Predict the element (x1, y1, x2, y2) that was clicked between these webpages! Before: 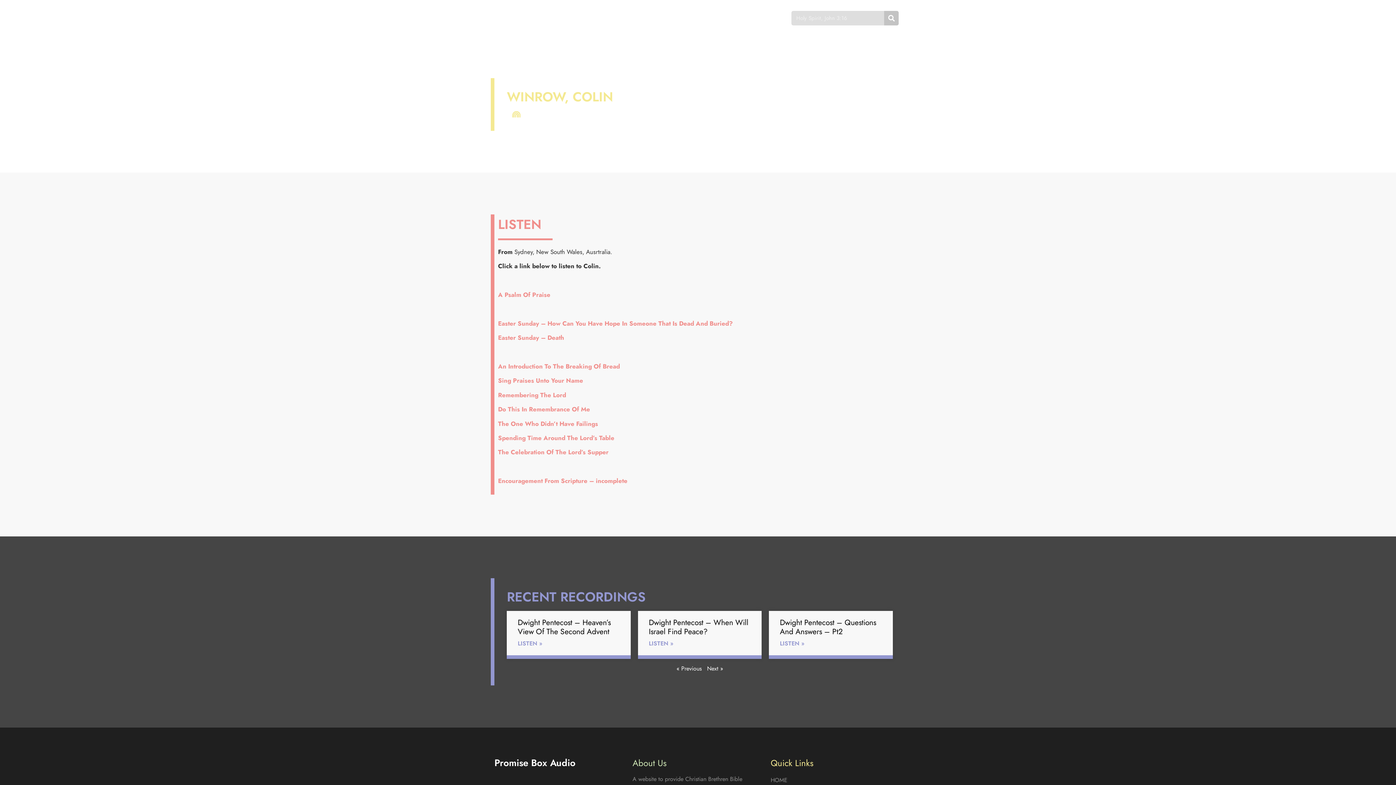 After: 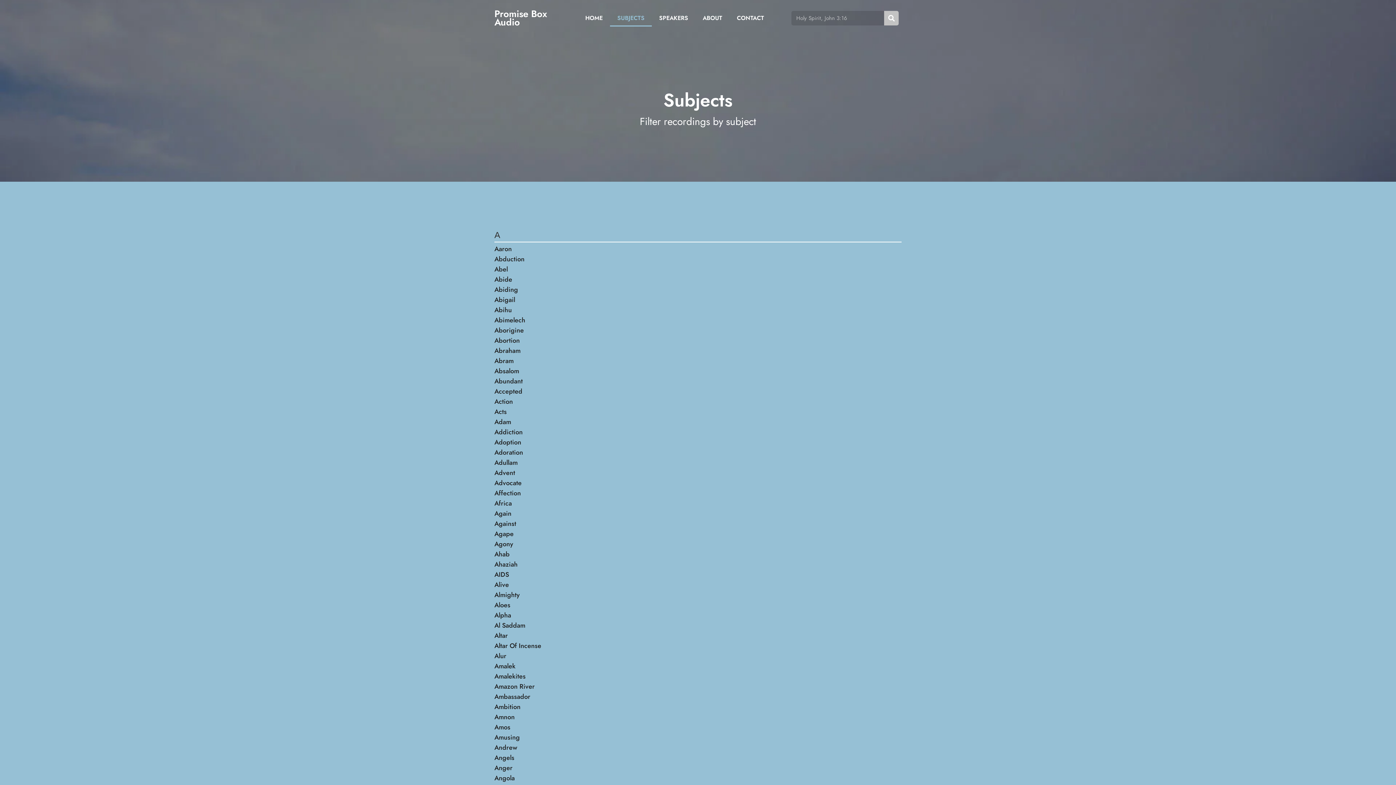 Action: bbox: (610, 9, 651, 26) label: SUBJECTS